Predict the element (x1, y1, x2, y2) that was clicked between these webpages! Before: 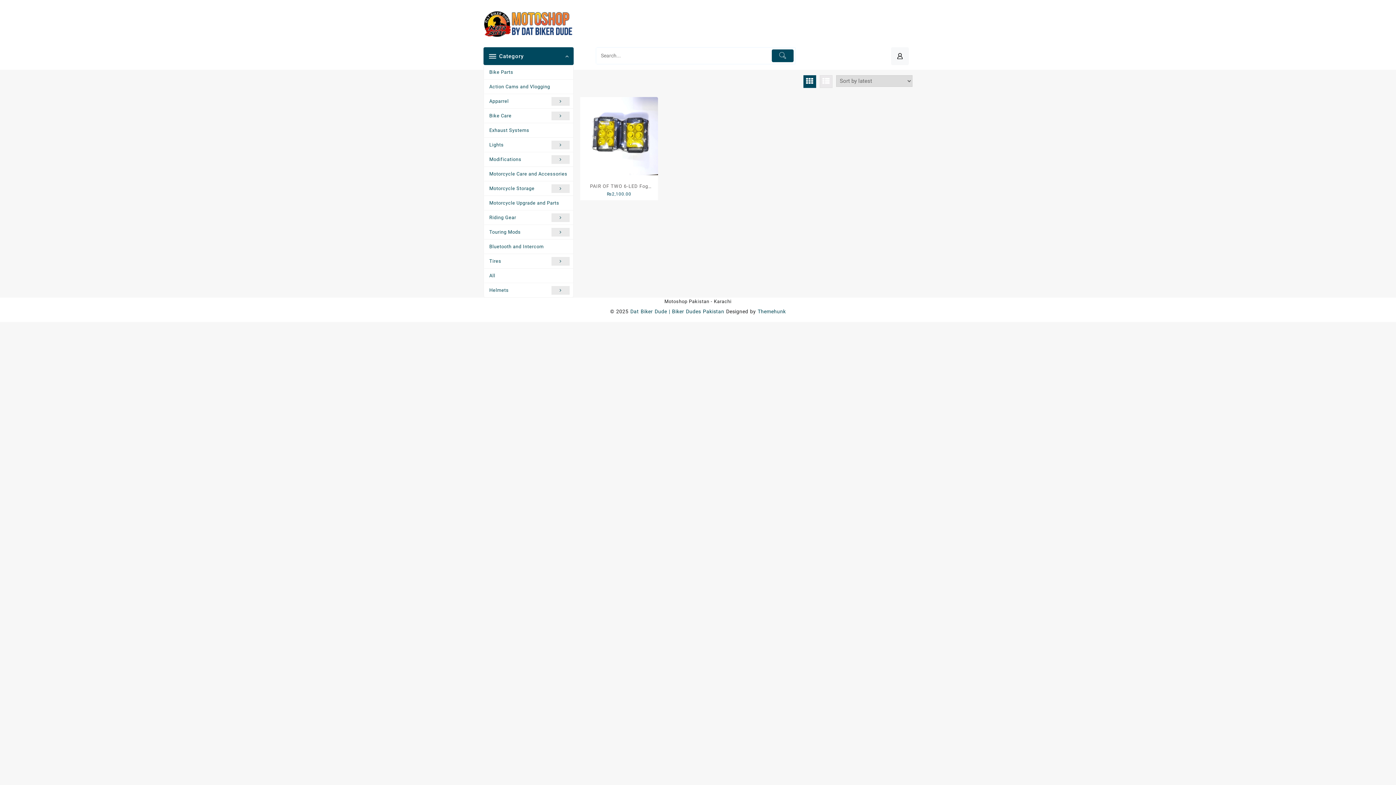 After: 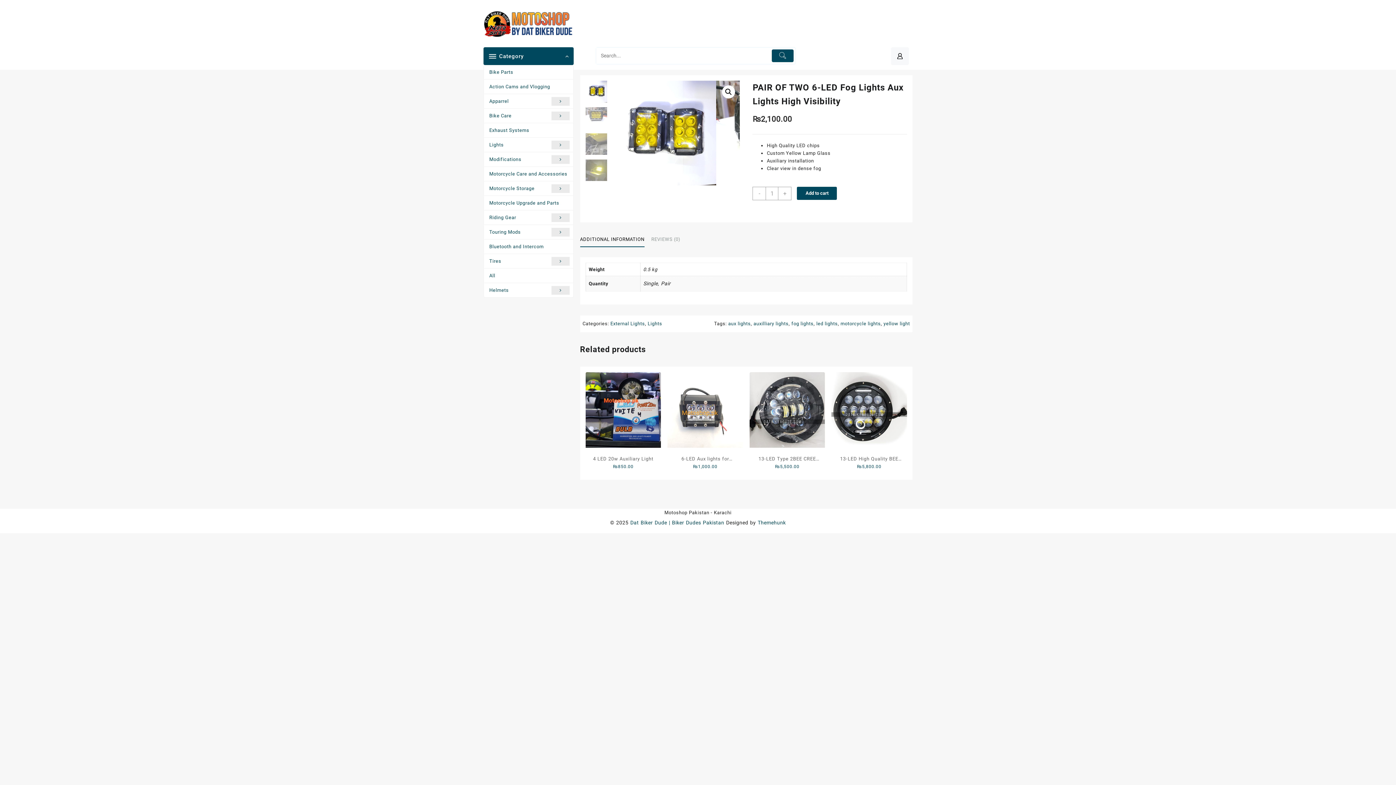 Action: bbox: (584, 181, 654, 198) label: PAIR OF TWO 6-LED Fog Lights Aux Lights High Visibility
₨2,100.00